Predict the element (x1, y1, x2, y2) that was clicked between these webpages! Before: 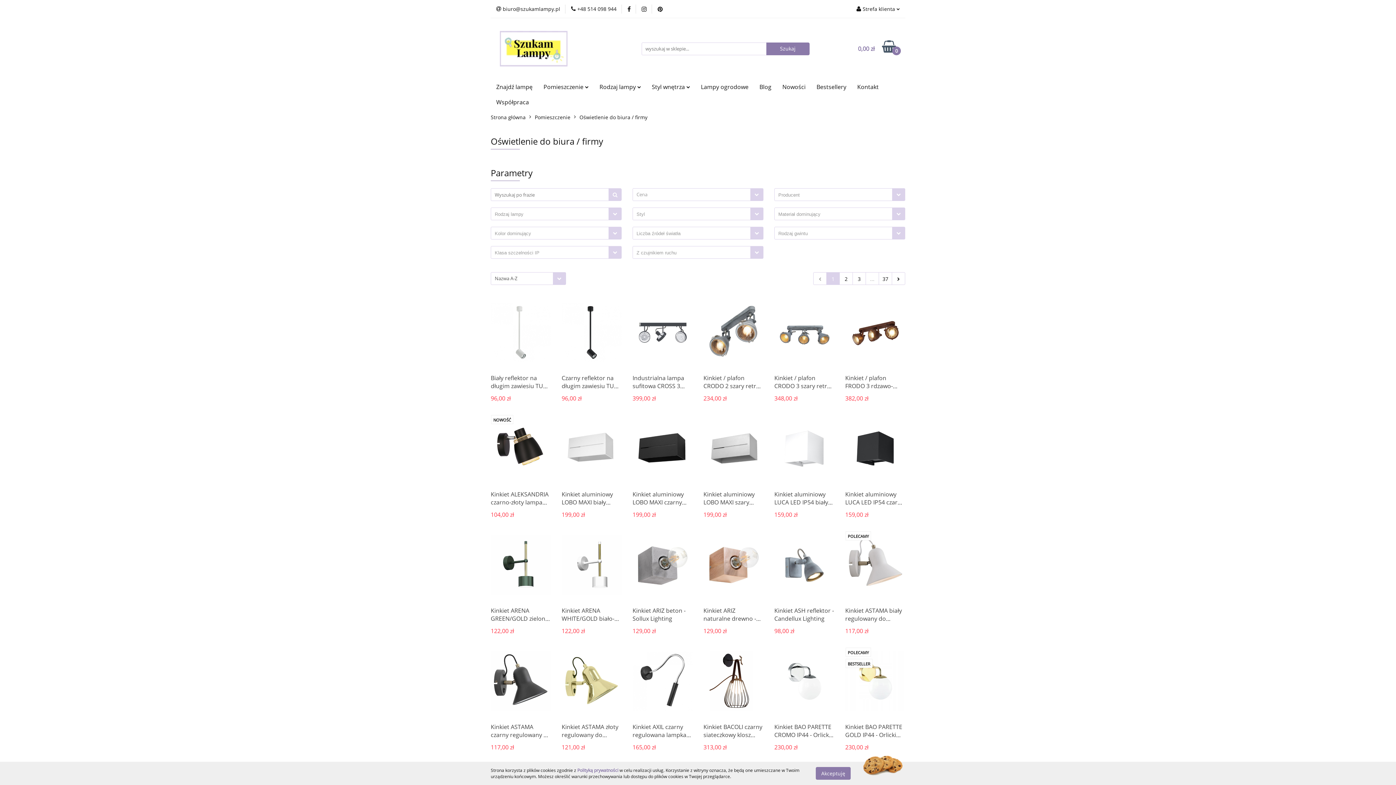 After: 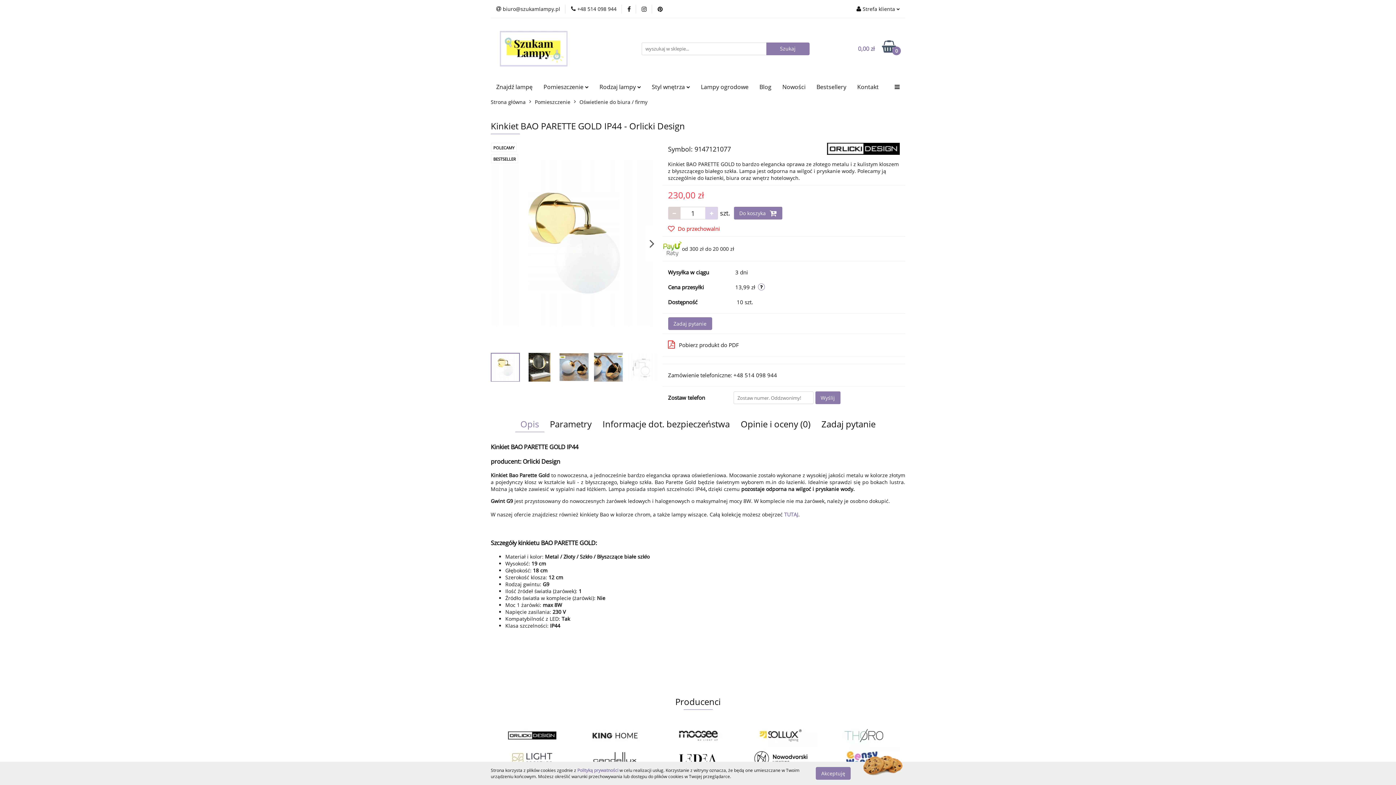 Action: bbox: (845, 723, 905, 739) label: Kinkiet BAO PARETTE GOLD IP44 - Orlicki Design